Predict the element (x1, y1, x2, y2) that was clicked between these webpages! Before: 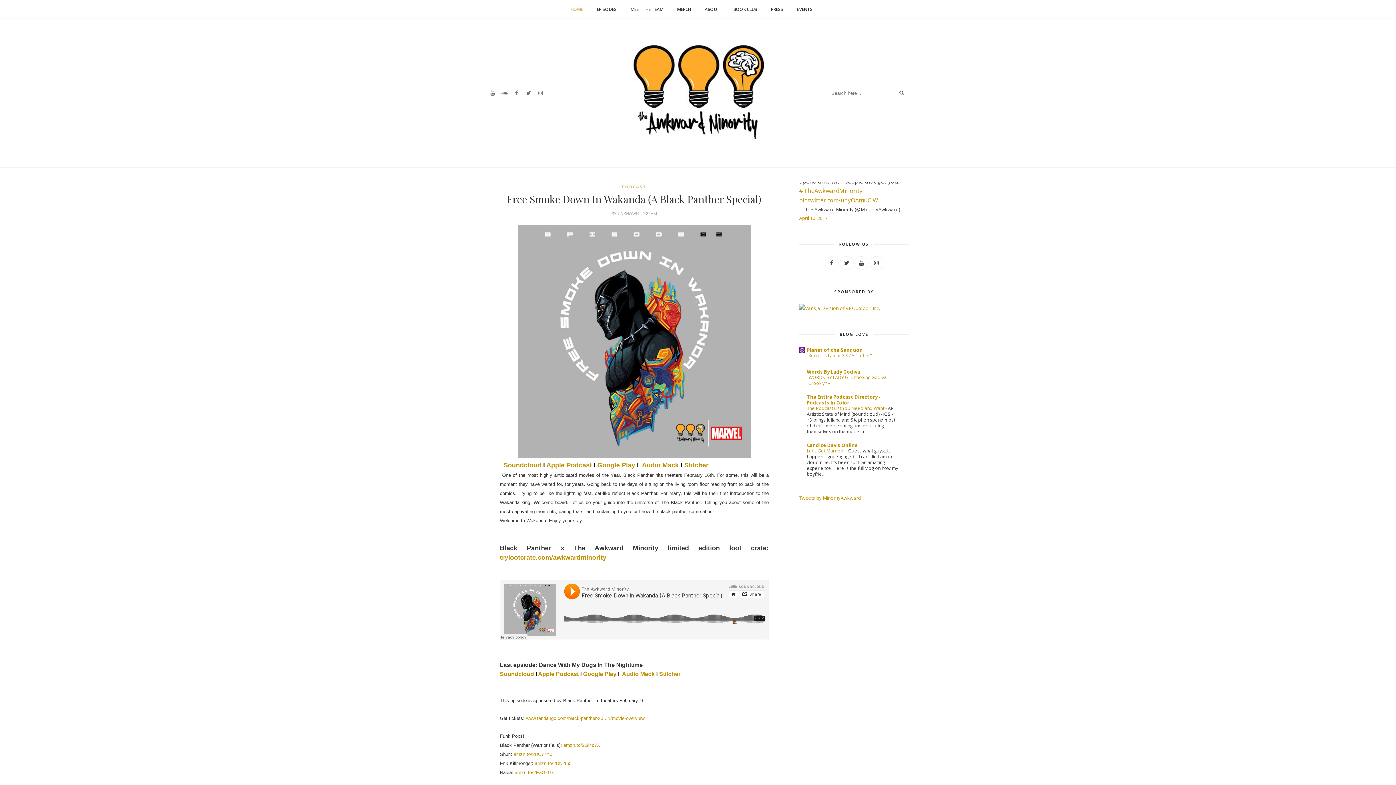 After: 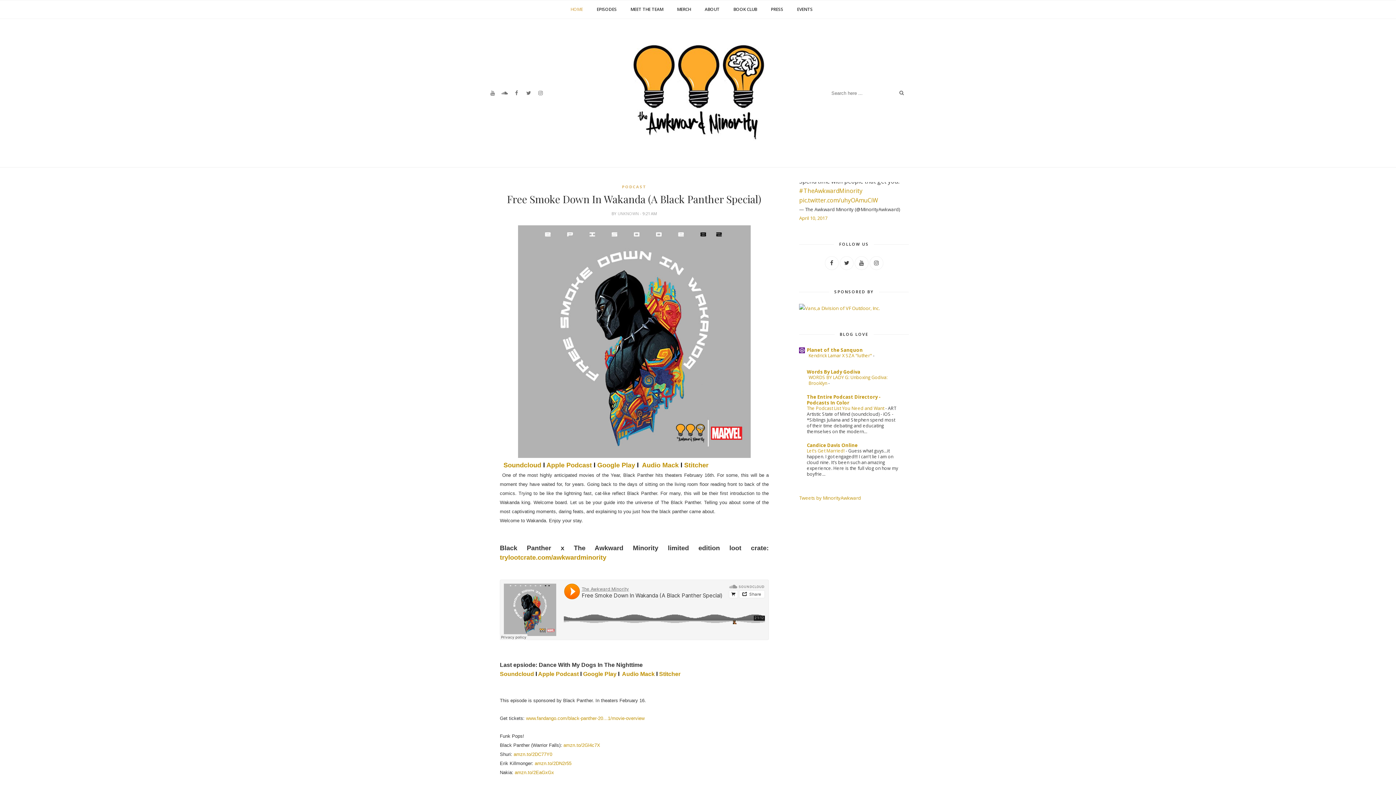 Action: label: amzn.to/2EaGxGx bbox: (514, 770, 554, 775)